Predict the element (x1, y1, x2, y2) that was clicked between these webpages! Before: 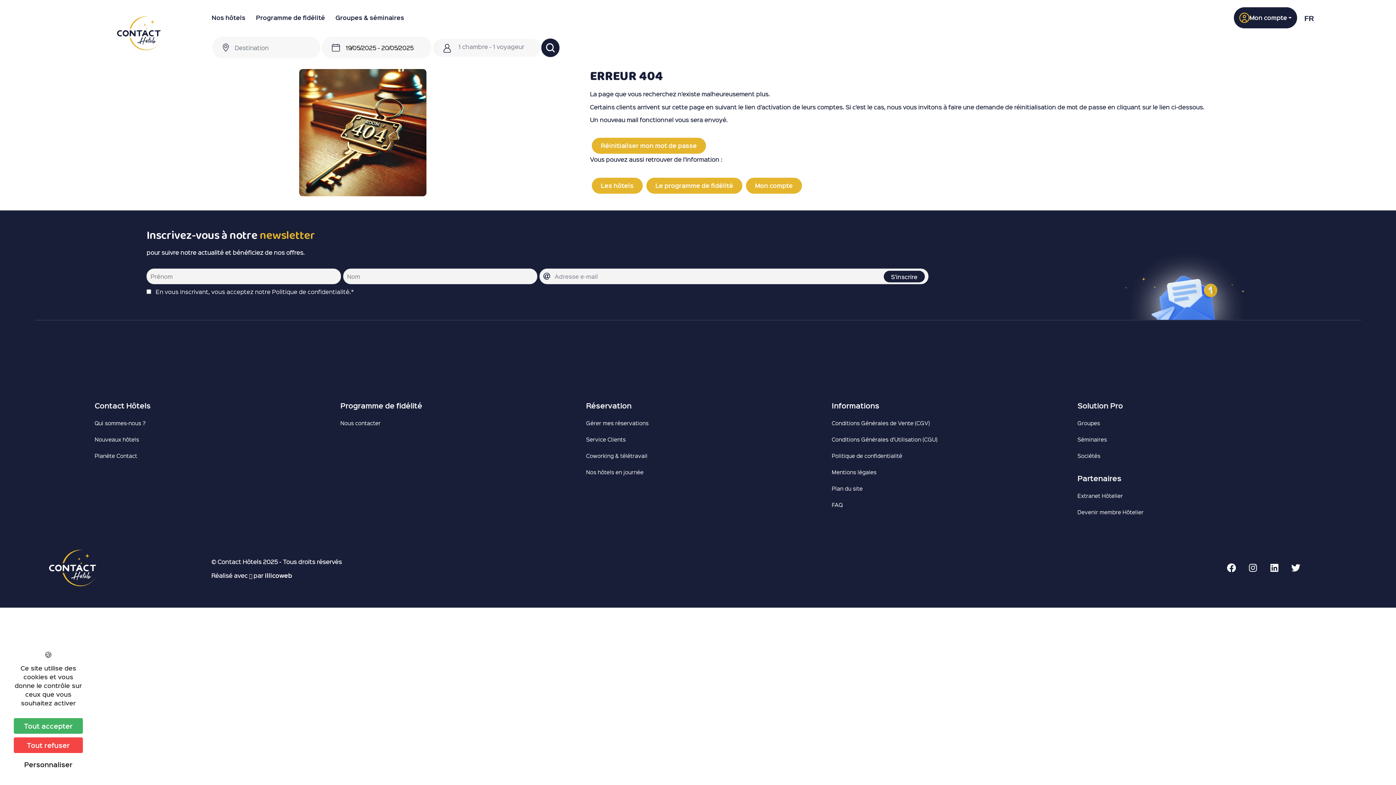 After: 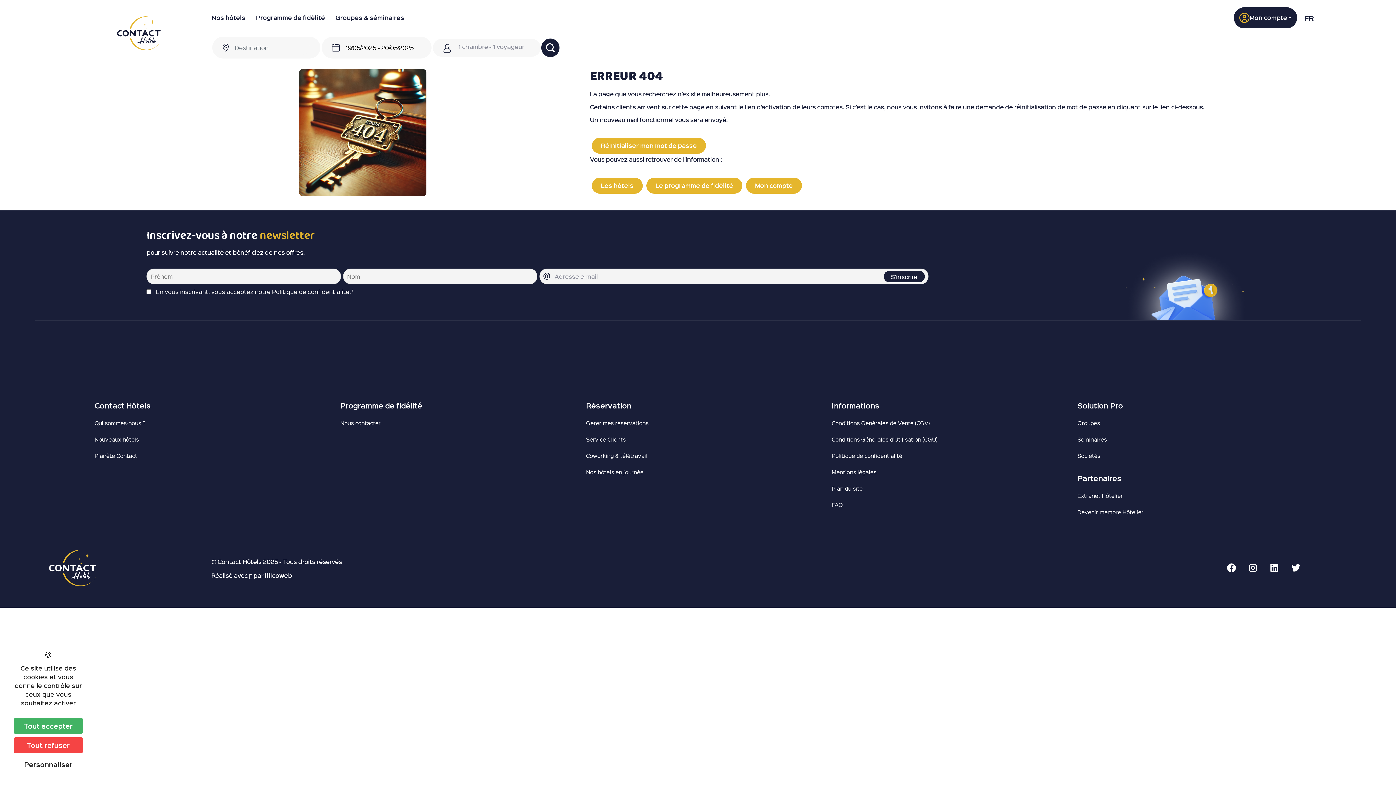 Action: bbox: (1077, 490, 1301, 501) label: Extranet Hôtelier